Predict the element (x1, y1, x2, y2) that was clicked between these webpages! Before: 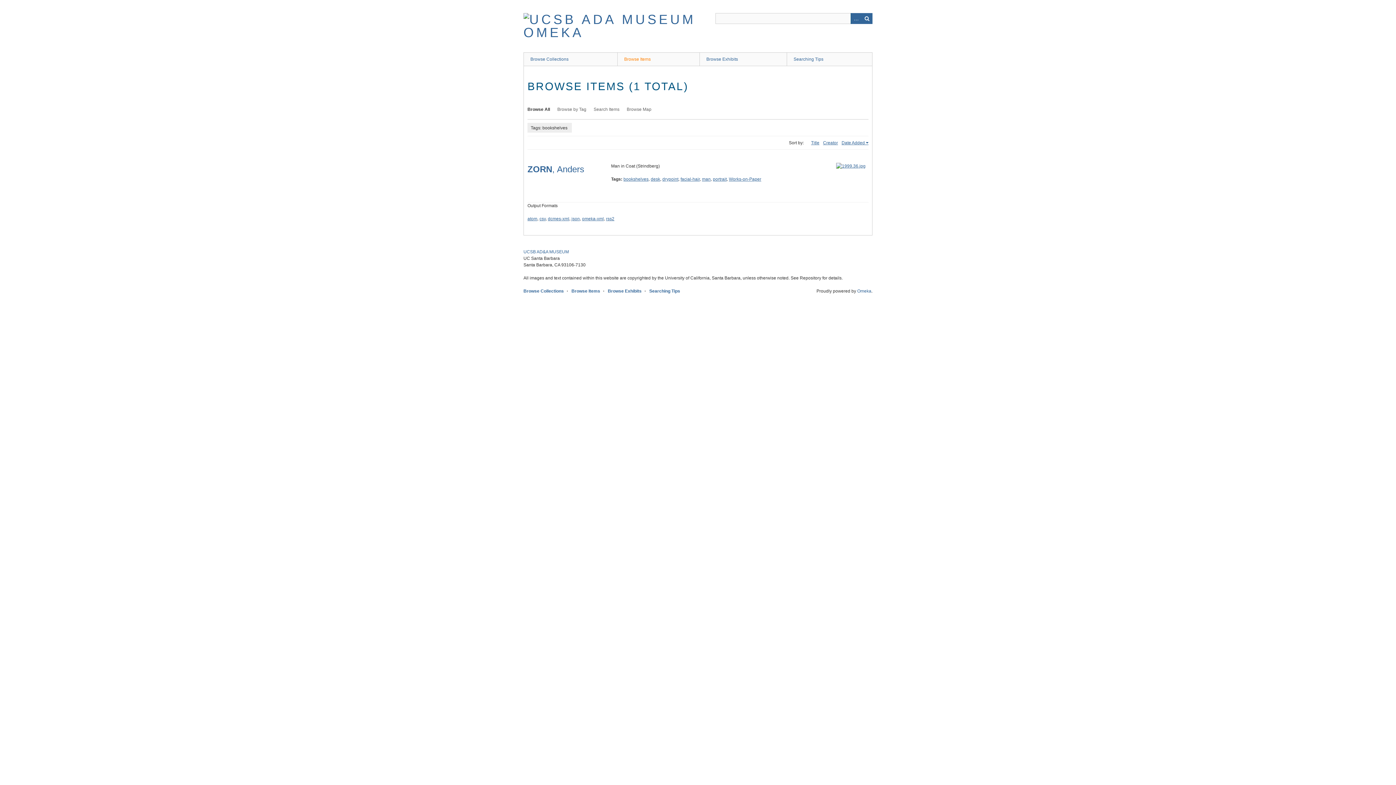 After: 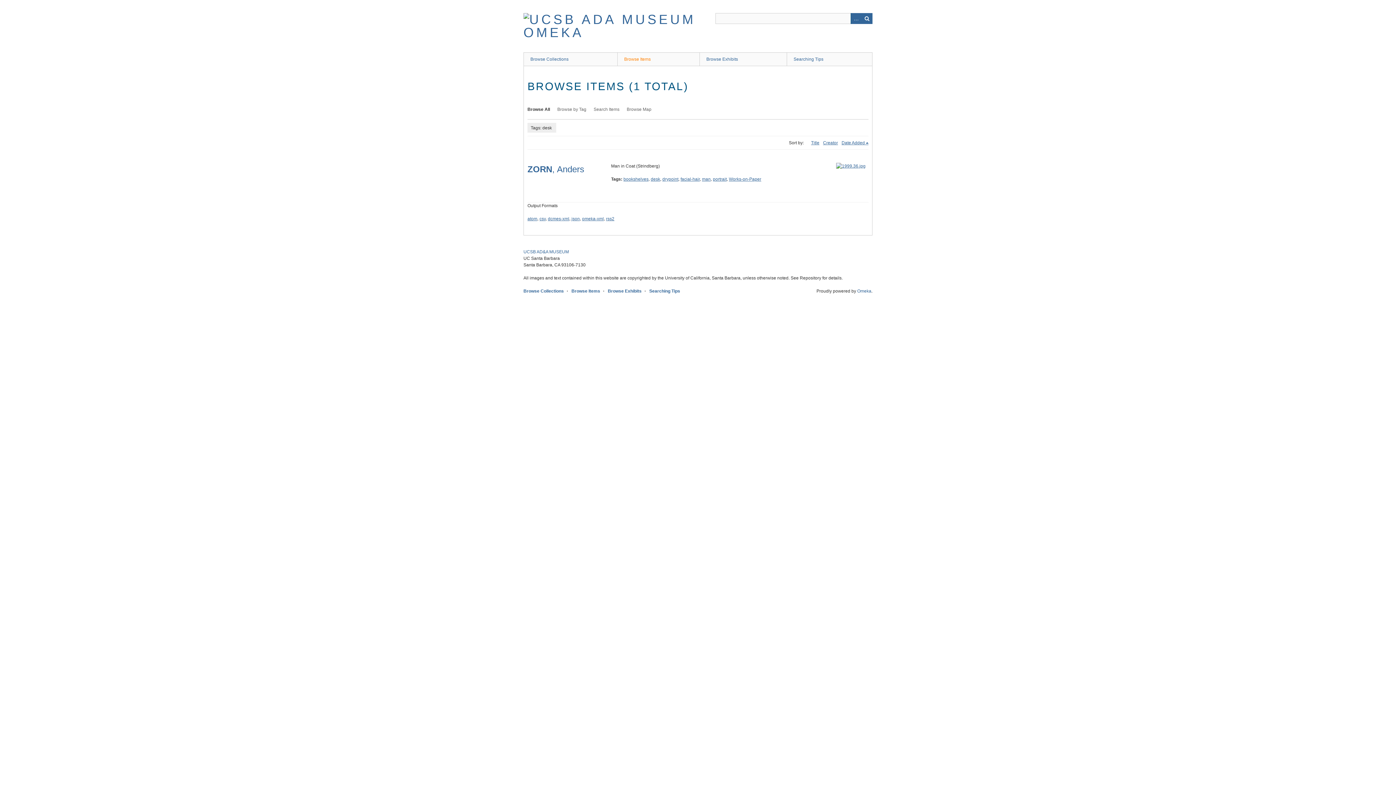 Action: label: desk bbox: (650, 176, 660, 181)